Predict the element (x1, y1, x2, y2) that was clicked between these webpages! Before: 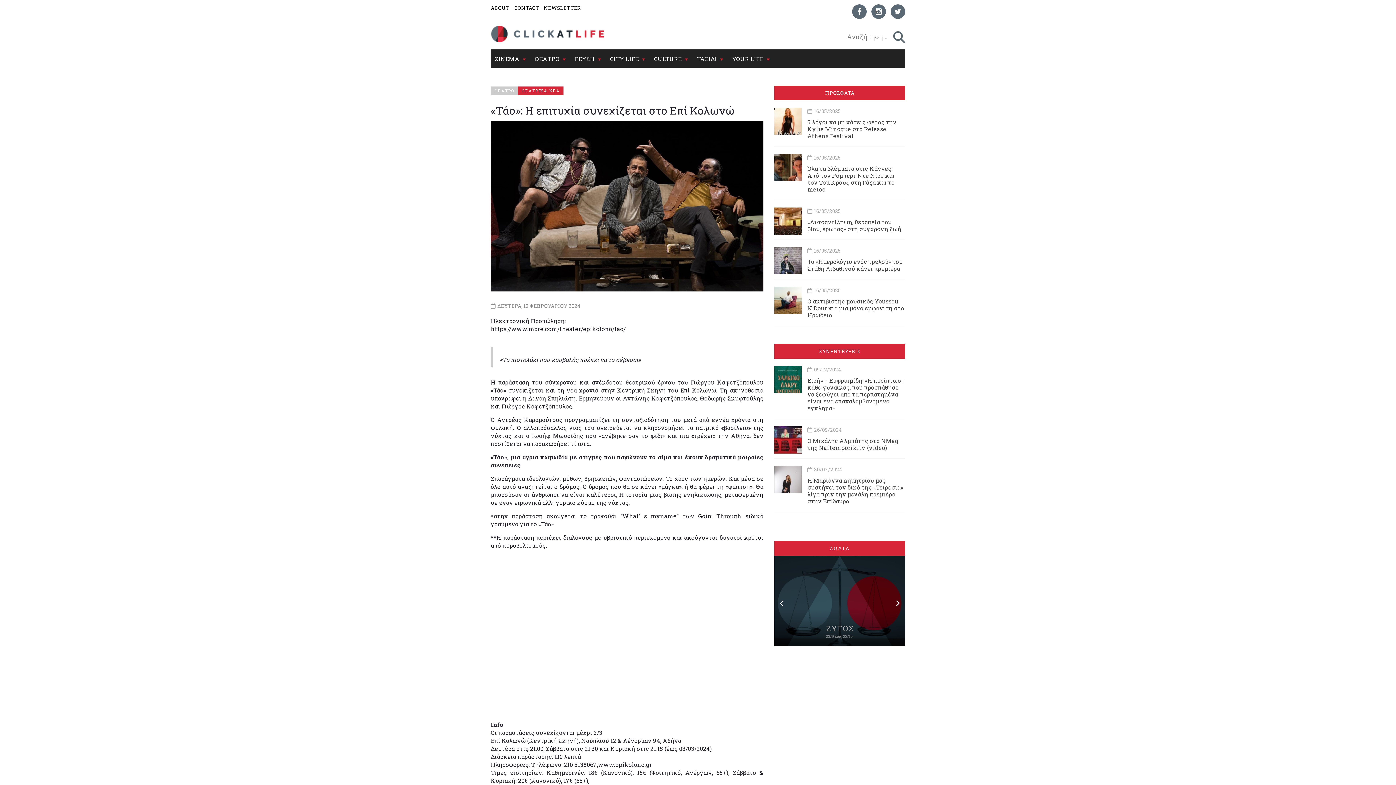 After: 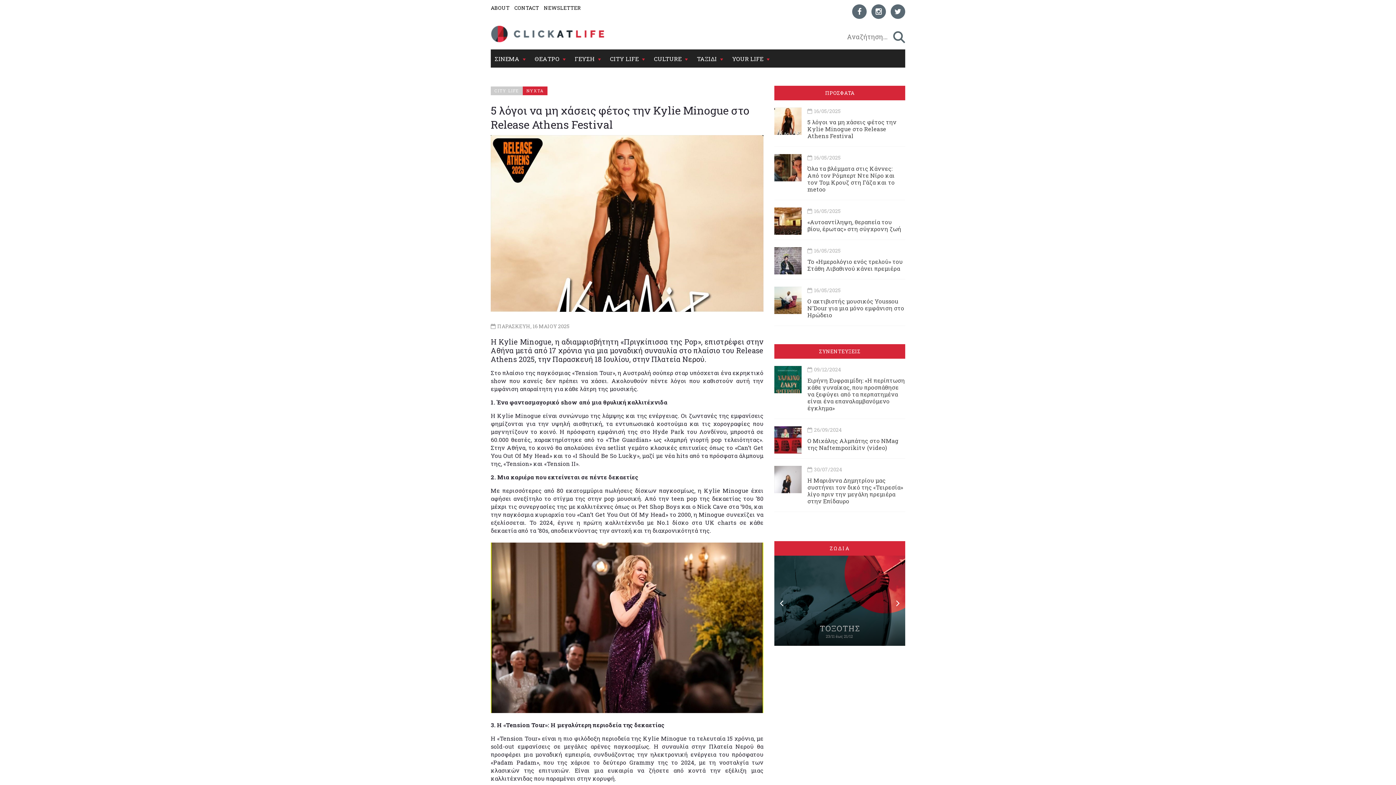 Action: bbox: (807, 118, 896, 139) label: 5 λόγοι να μη χάσεις φέτος την Kylie Minogue στο Release Athens Festival